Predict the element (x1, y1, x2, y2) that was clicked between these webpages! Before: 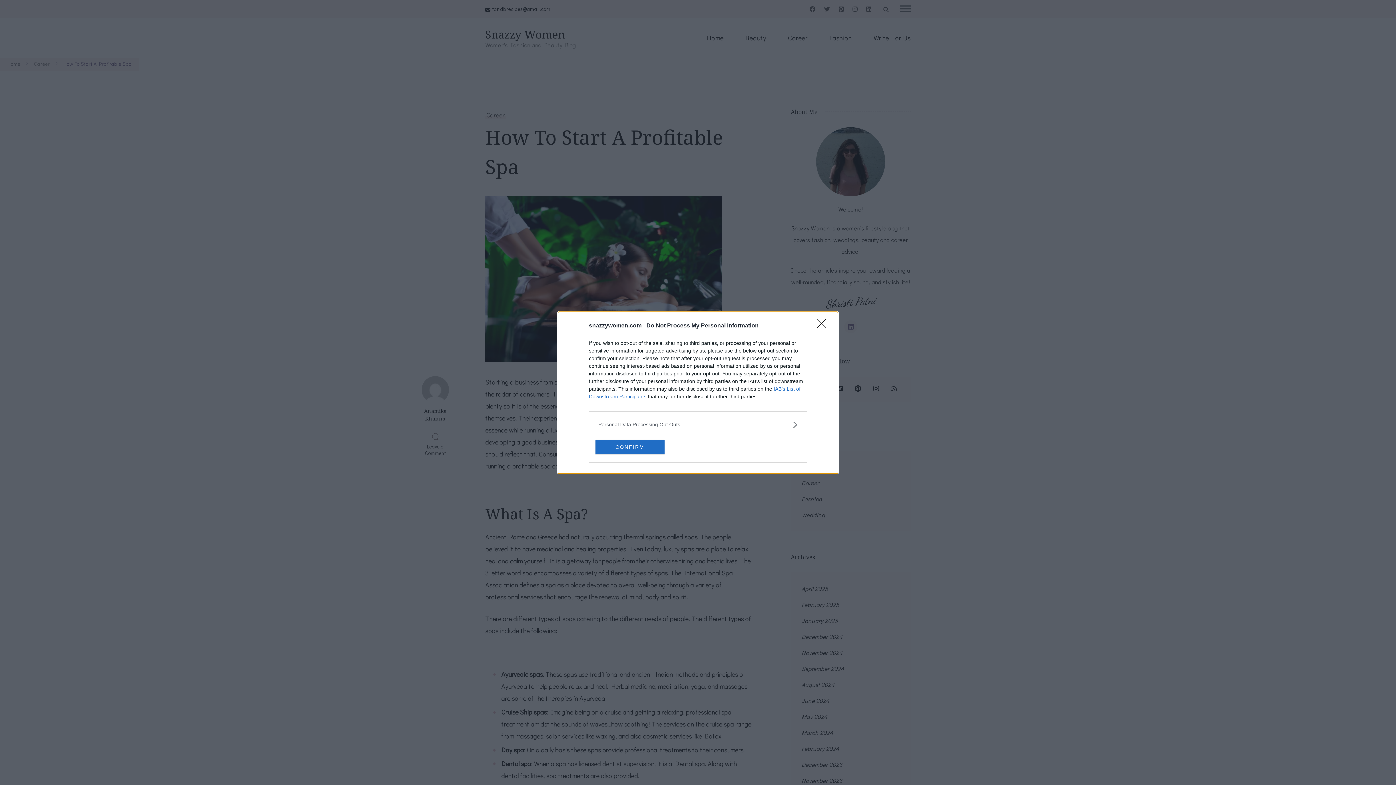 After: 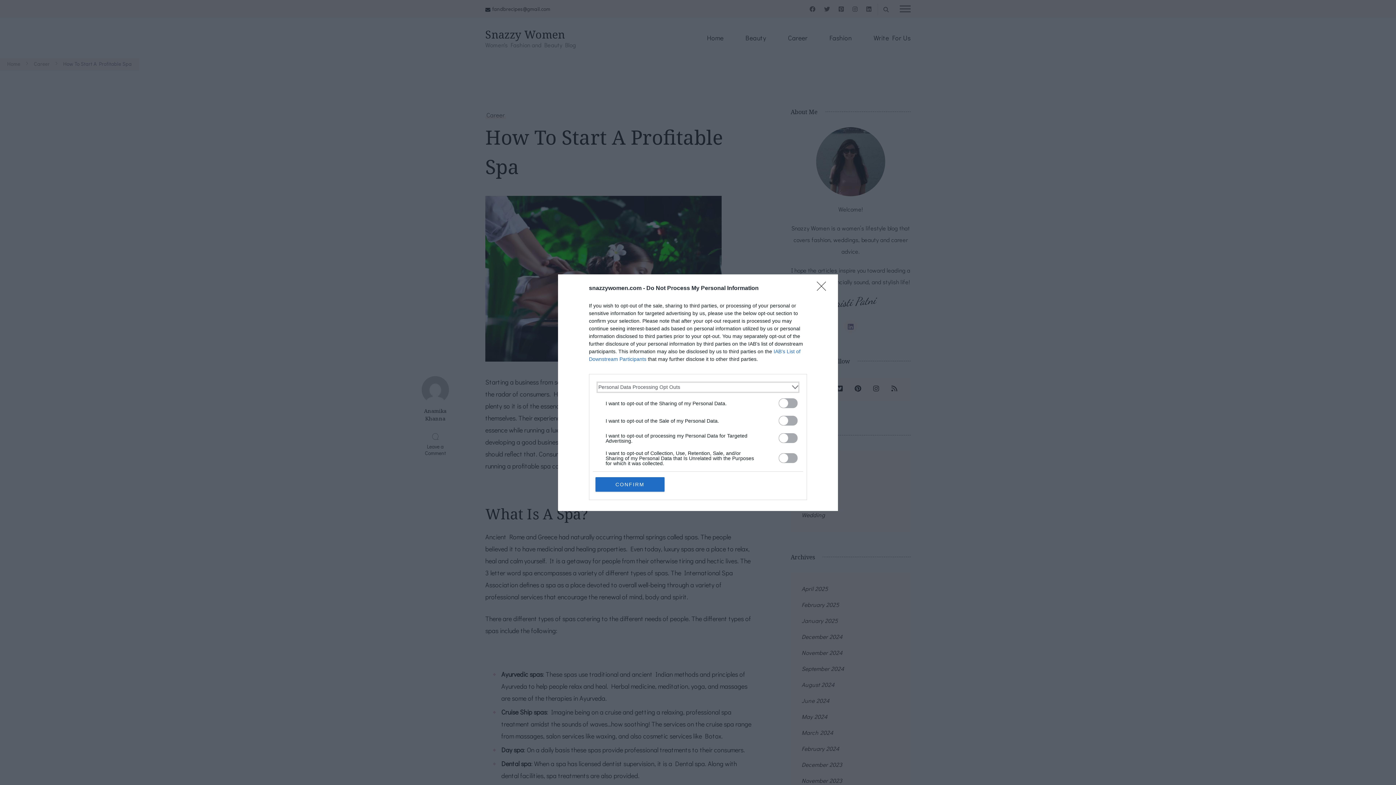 Action: label: Opt-Outs bbox: (598, 420, 797, 428)